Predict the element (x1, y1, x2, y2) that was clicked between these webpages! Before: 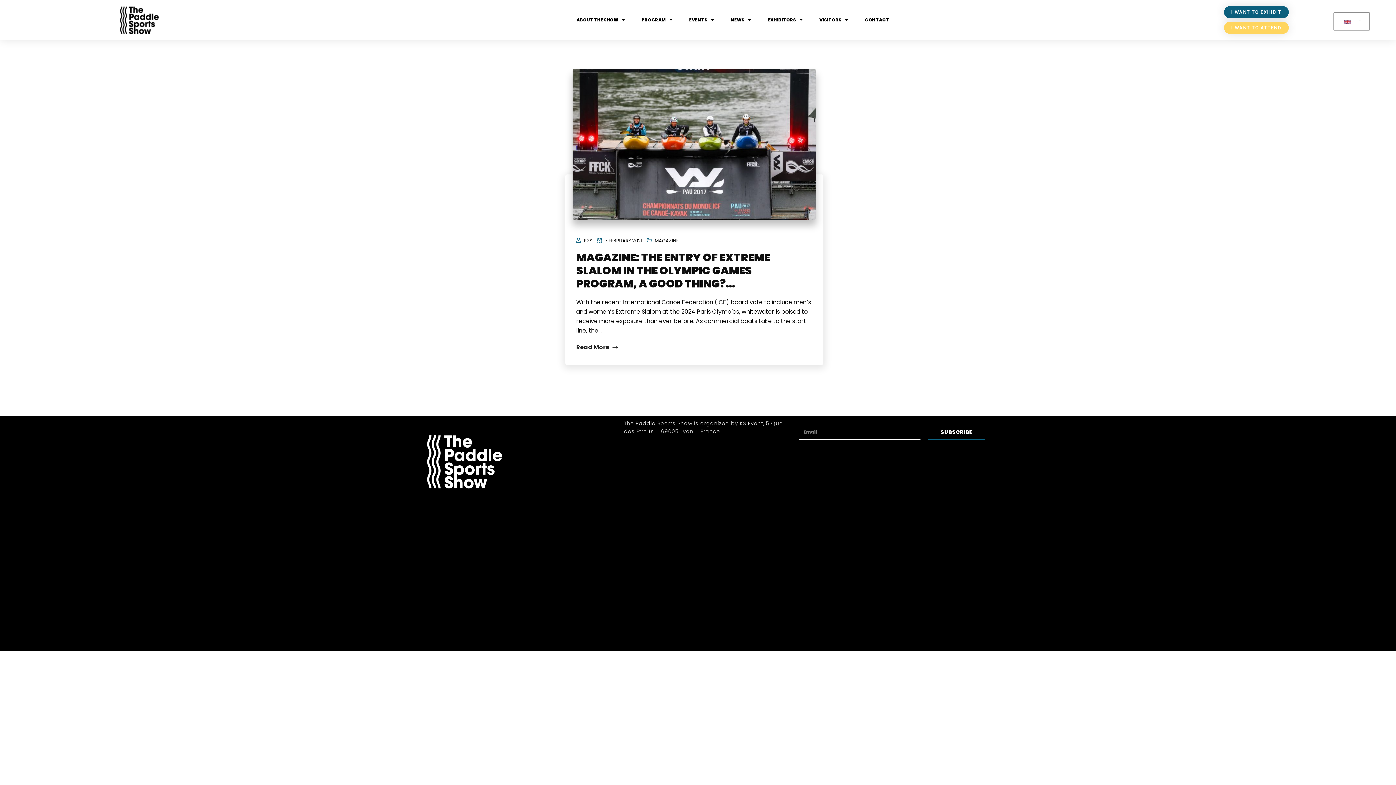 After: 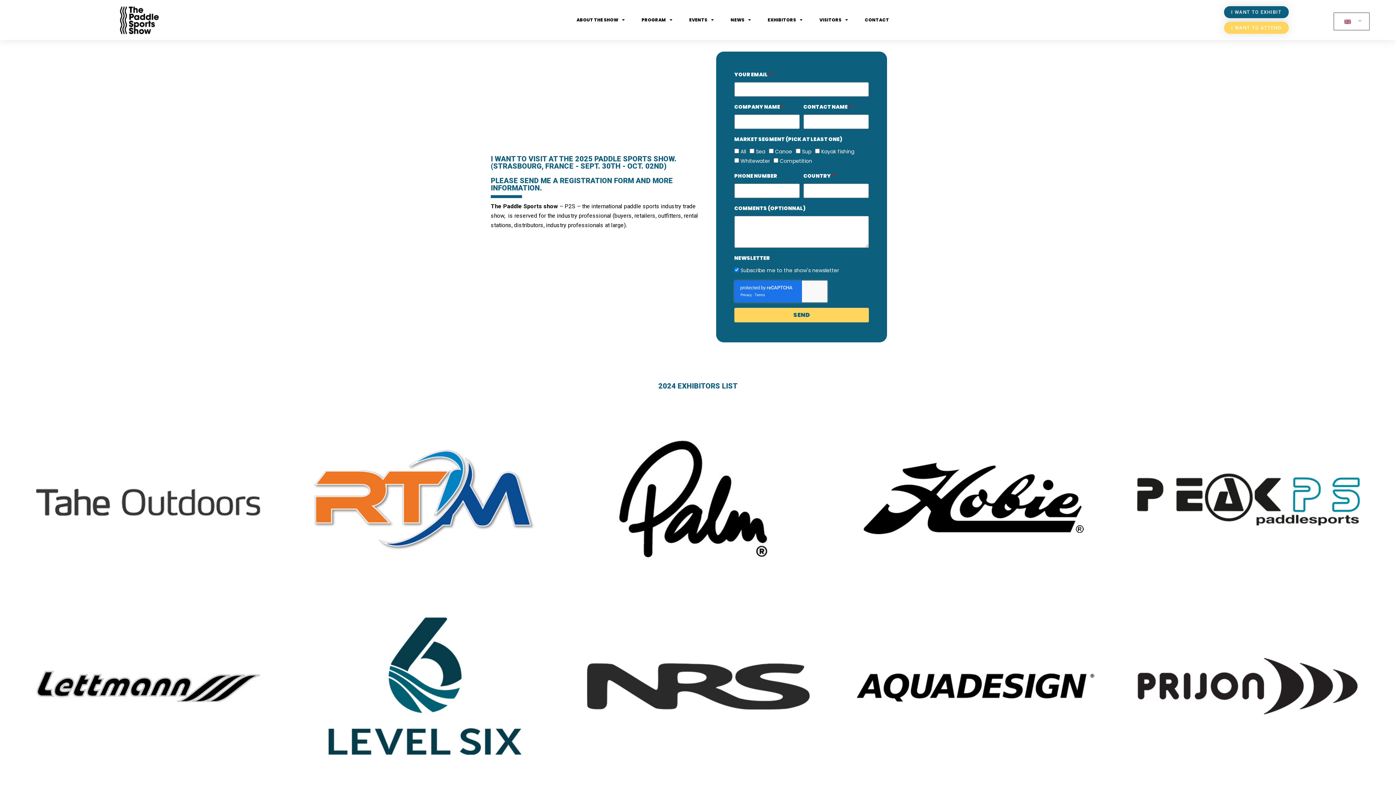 Action: bbox: (1224, 21, 1289, 33) label: I WANT TO ATTEND